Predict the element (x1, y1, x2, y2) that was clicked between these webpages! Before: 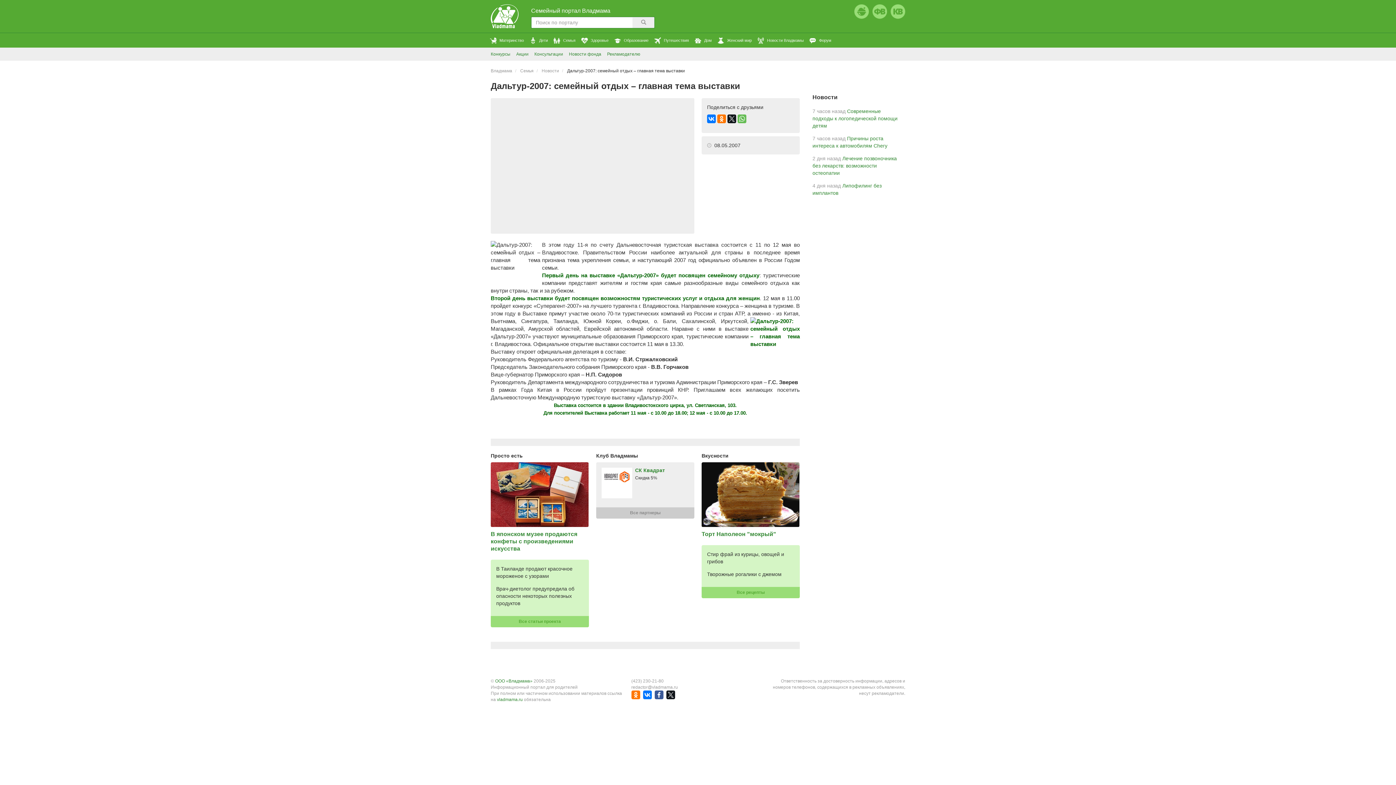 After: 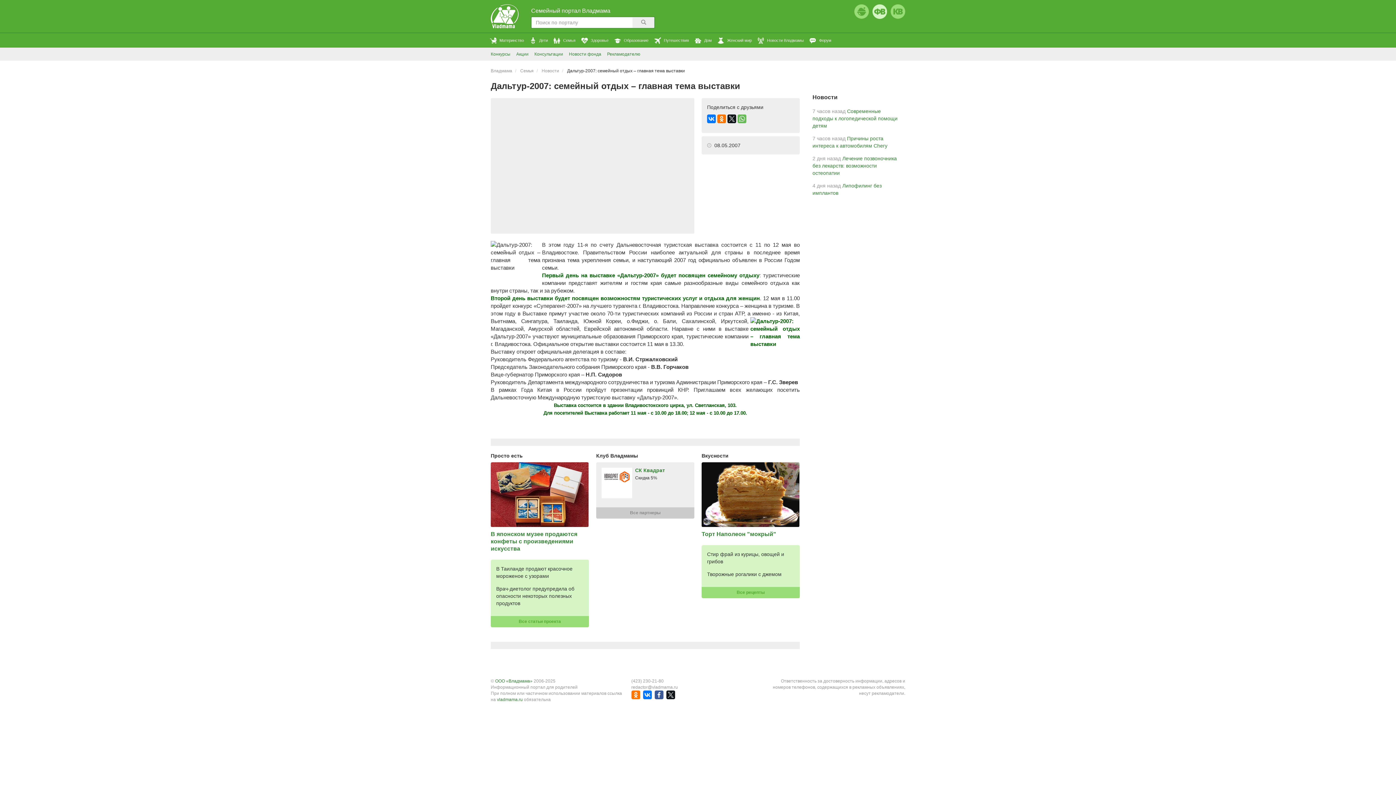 Action: bbox: (872, 4, 887, 18)